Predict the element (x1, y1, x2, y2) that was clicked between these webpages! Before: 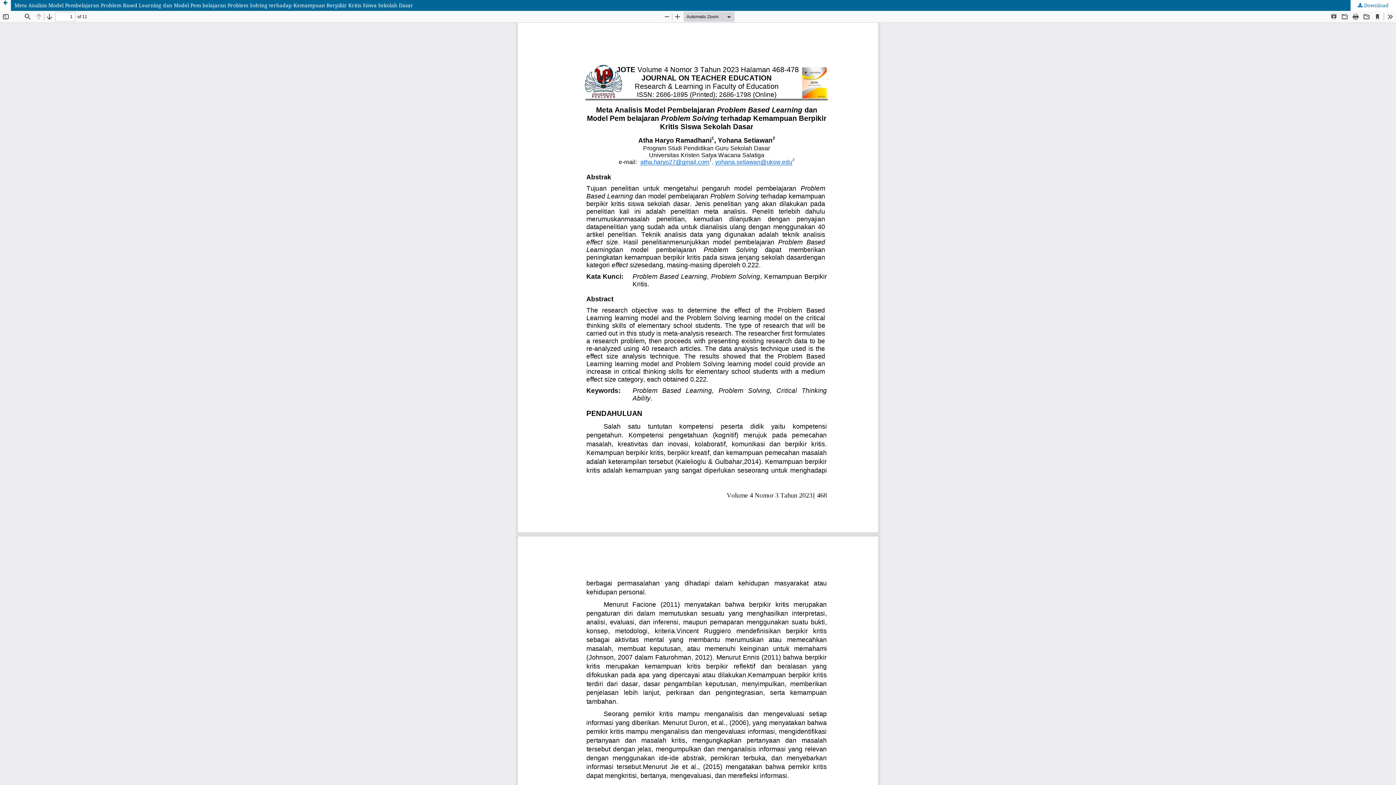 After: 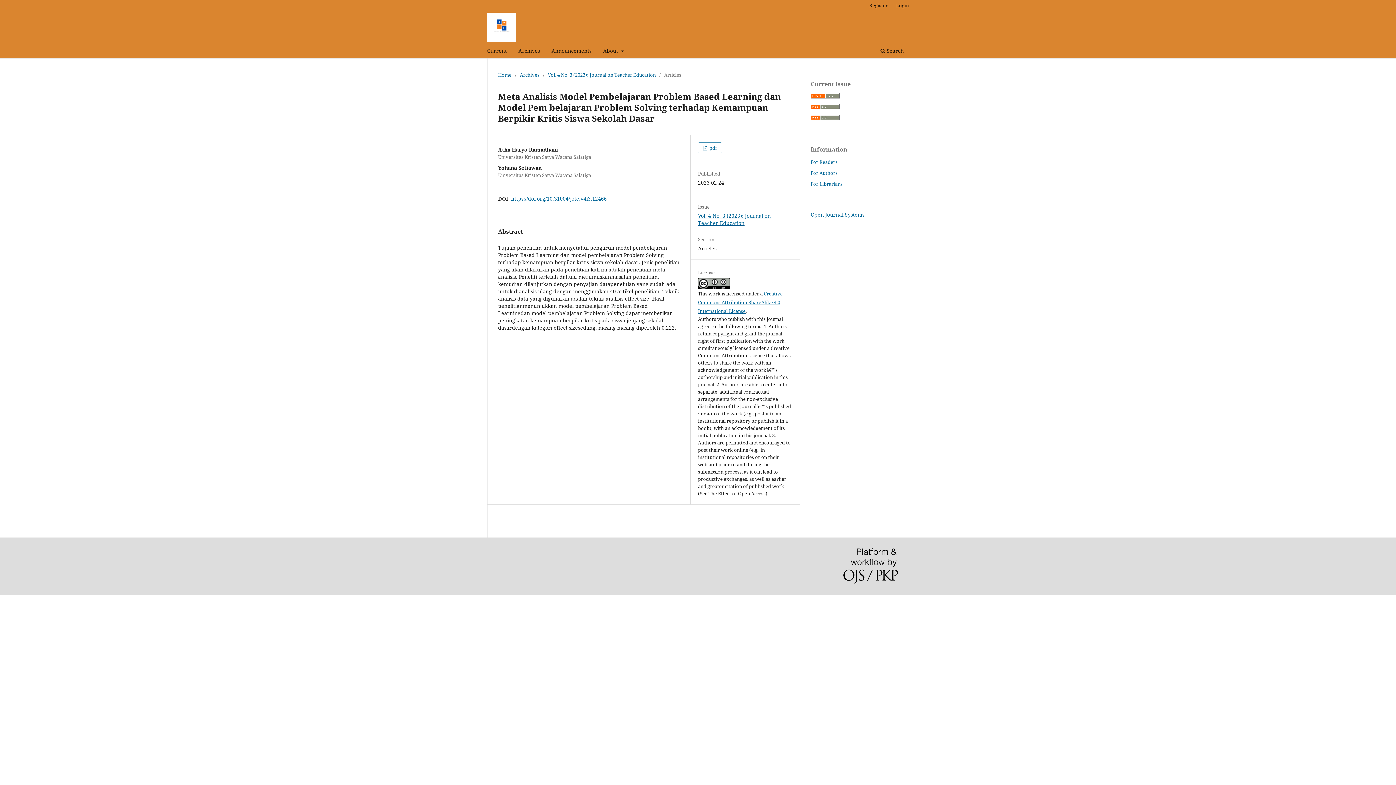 Action: label: Return to Article Details bbox: (0, 0, 10, 10)